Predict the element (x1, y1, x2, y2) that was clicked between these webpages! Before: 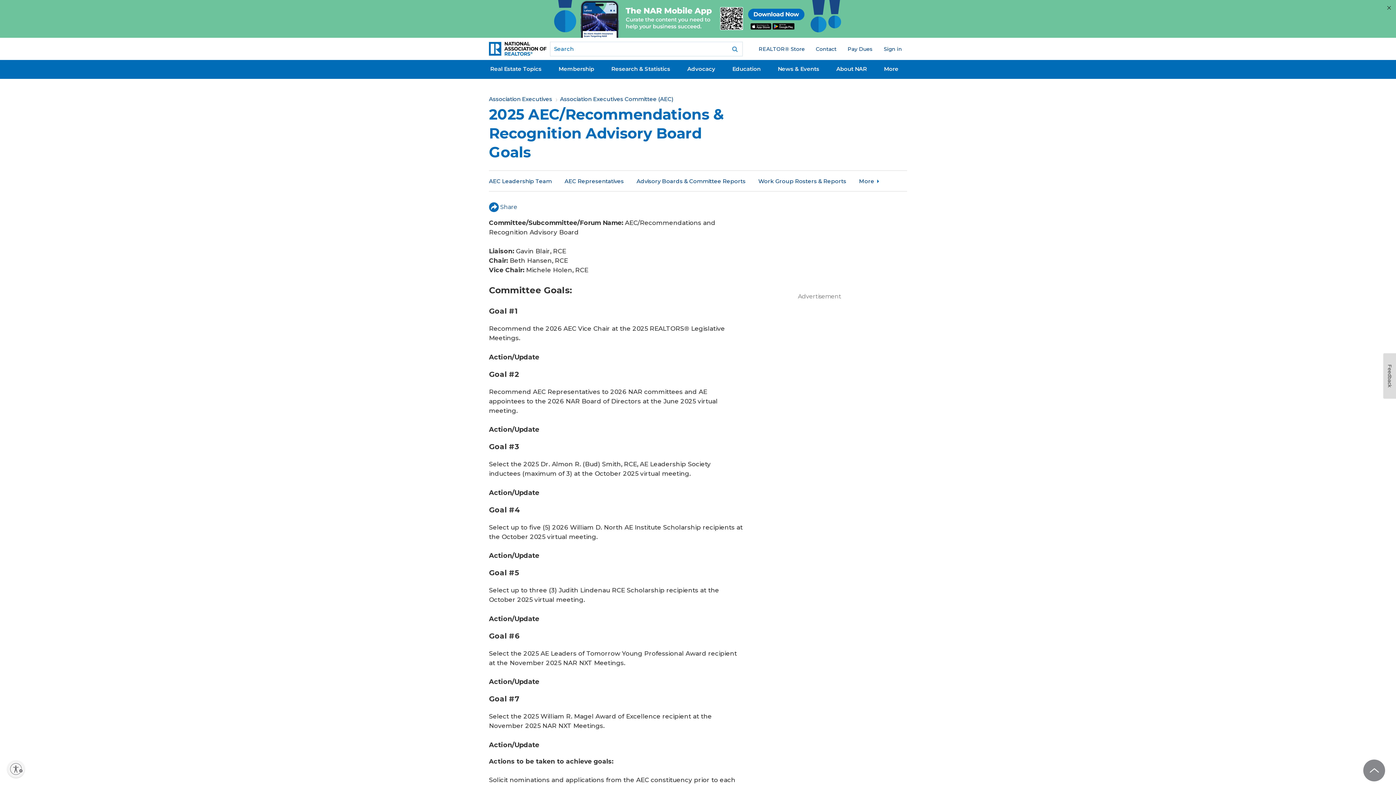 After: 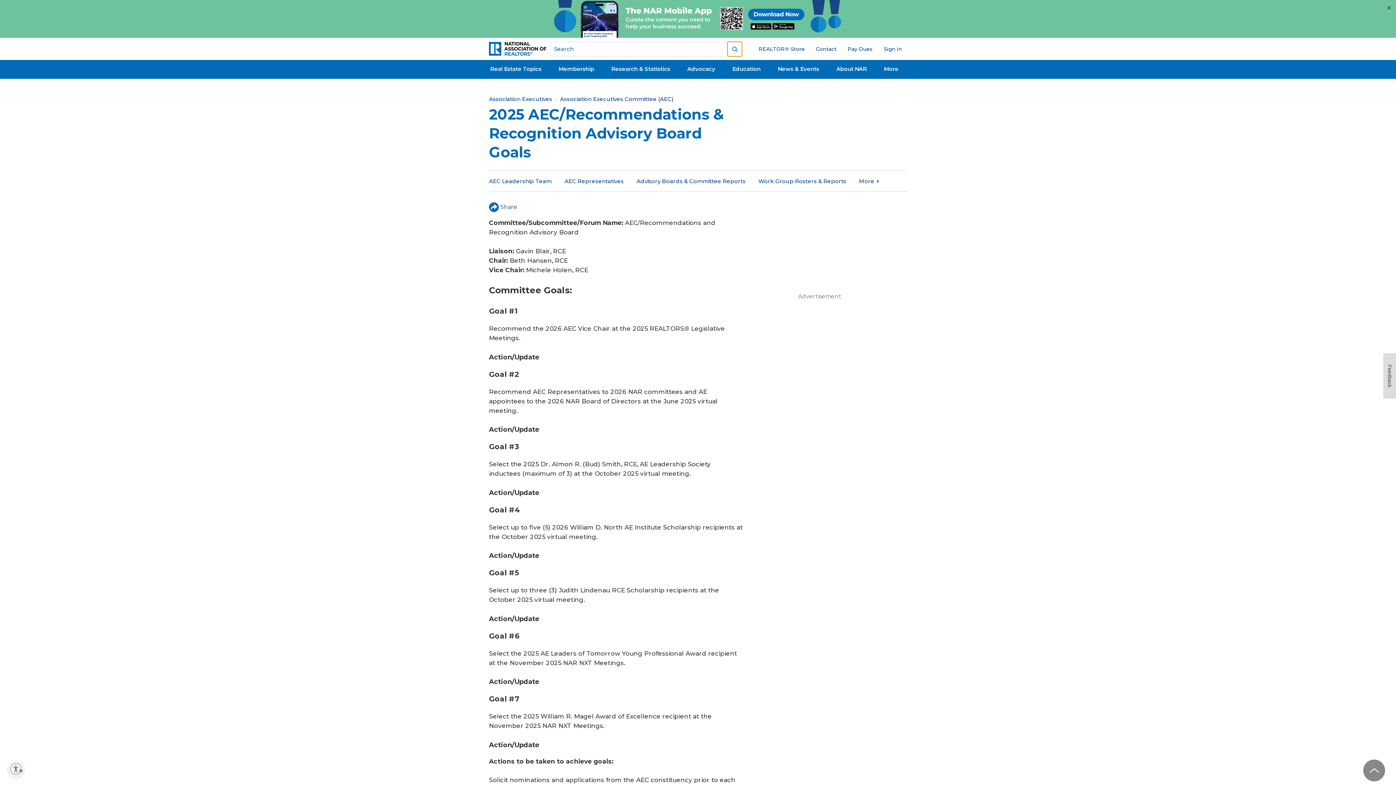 Action: bbox: (727, 41, 742, 56)